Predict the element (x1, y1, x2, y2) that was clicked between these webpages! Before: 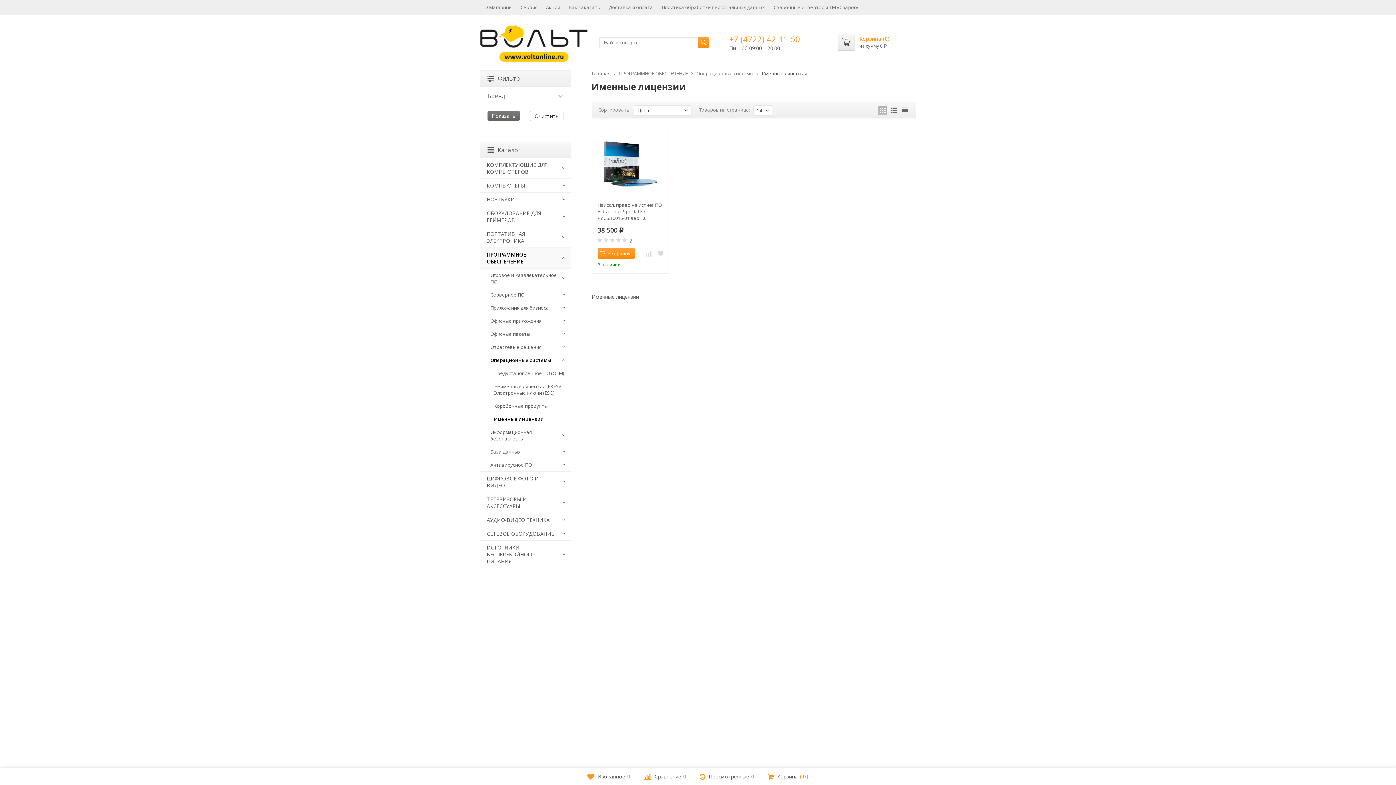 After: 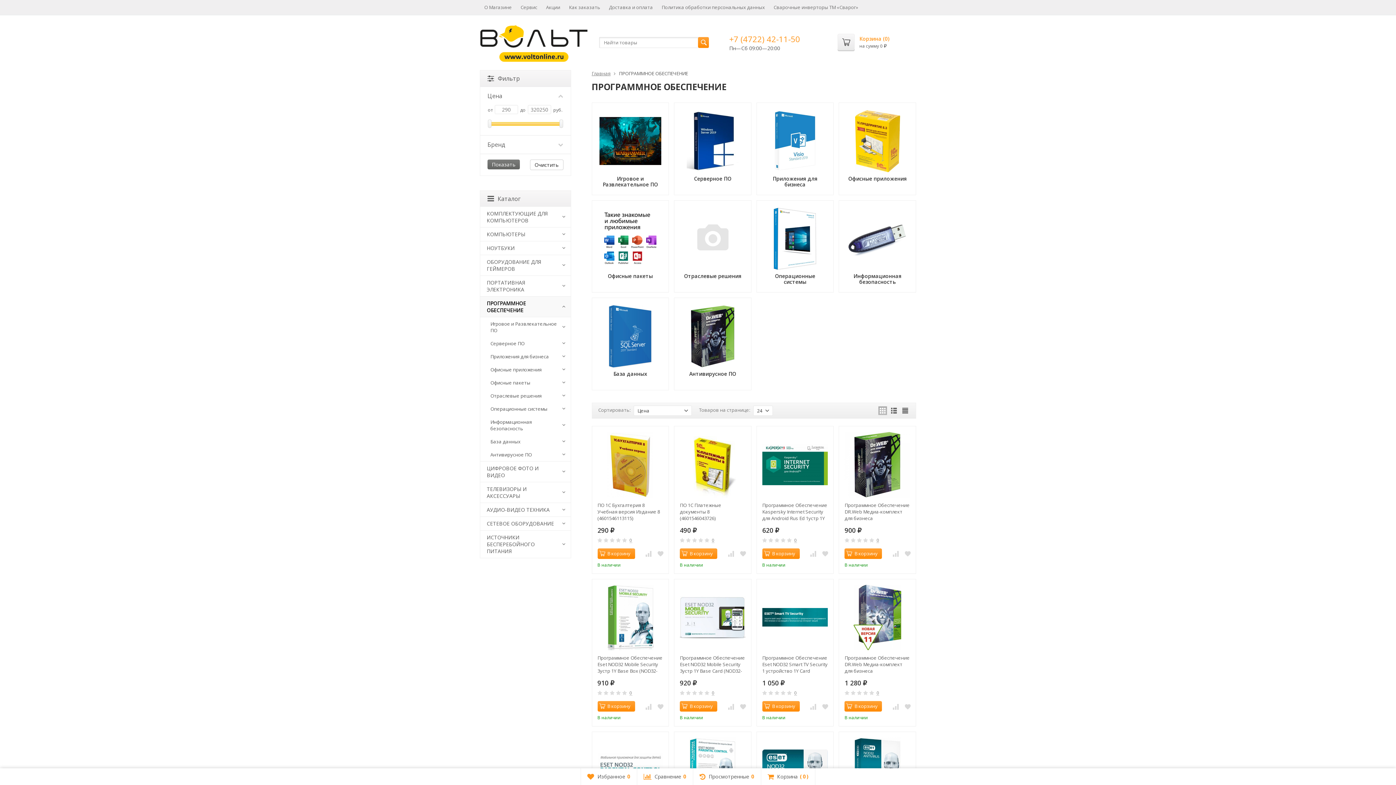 Action: bbox: (480, 248, 570, 268) label: ПРОГРАММНОЕ ОБЕСПЕЧЕНИЕ